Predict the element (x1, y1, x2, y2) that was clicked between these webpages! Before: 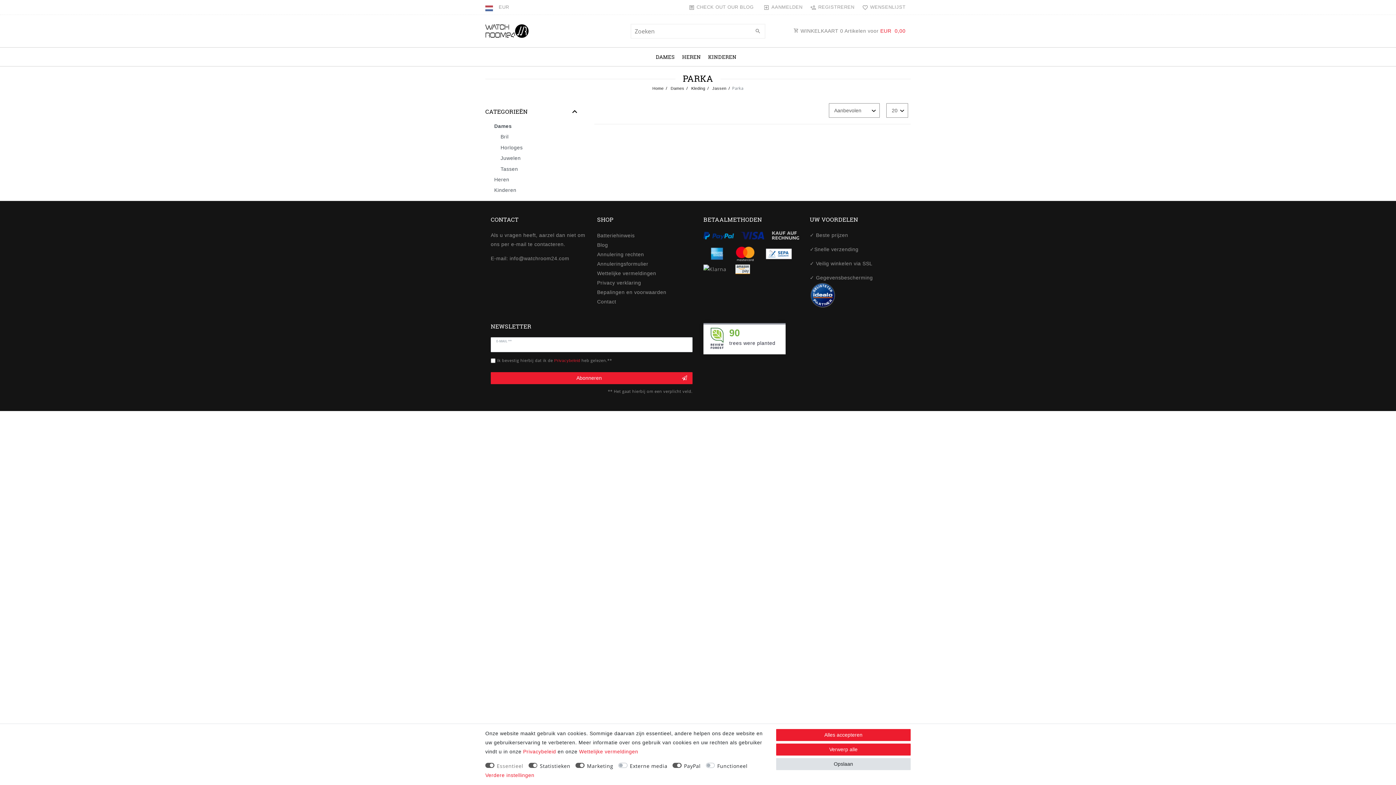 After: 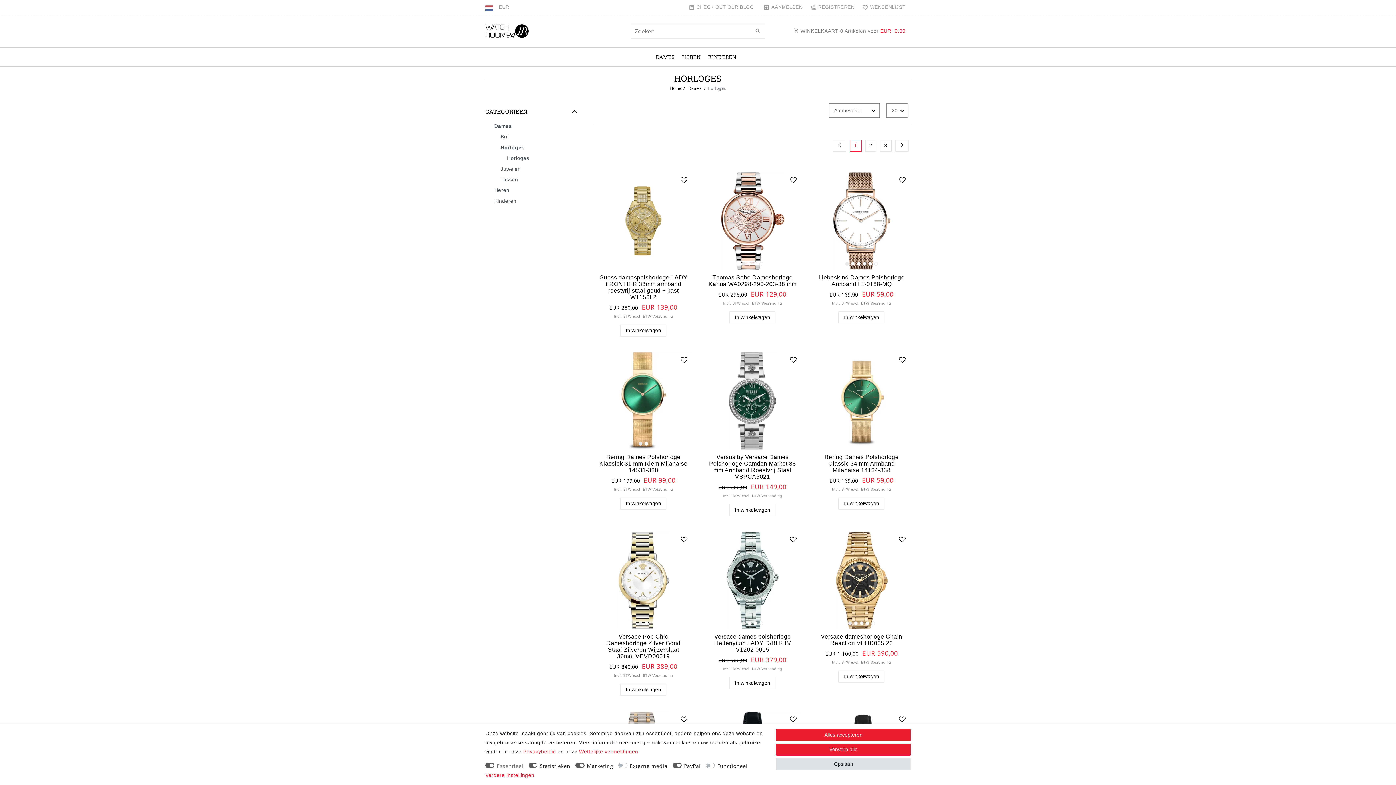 Action: label: Horloges bbox: (485, 142, 580, 153)